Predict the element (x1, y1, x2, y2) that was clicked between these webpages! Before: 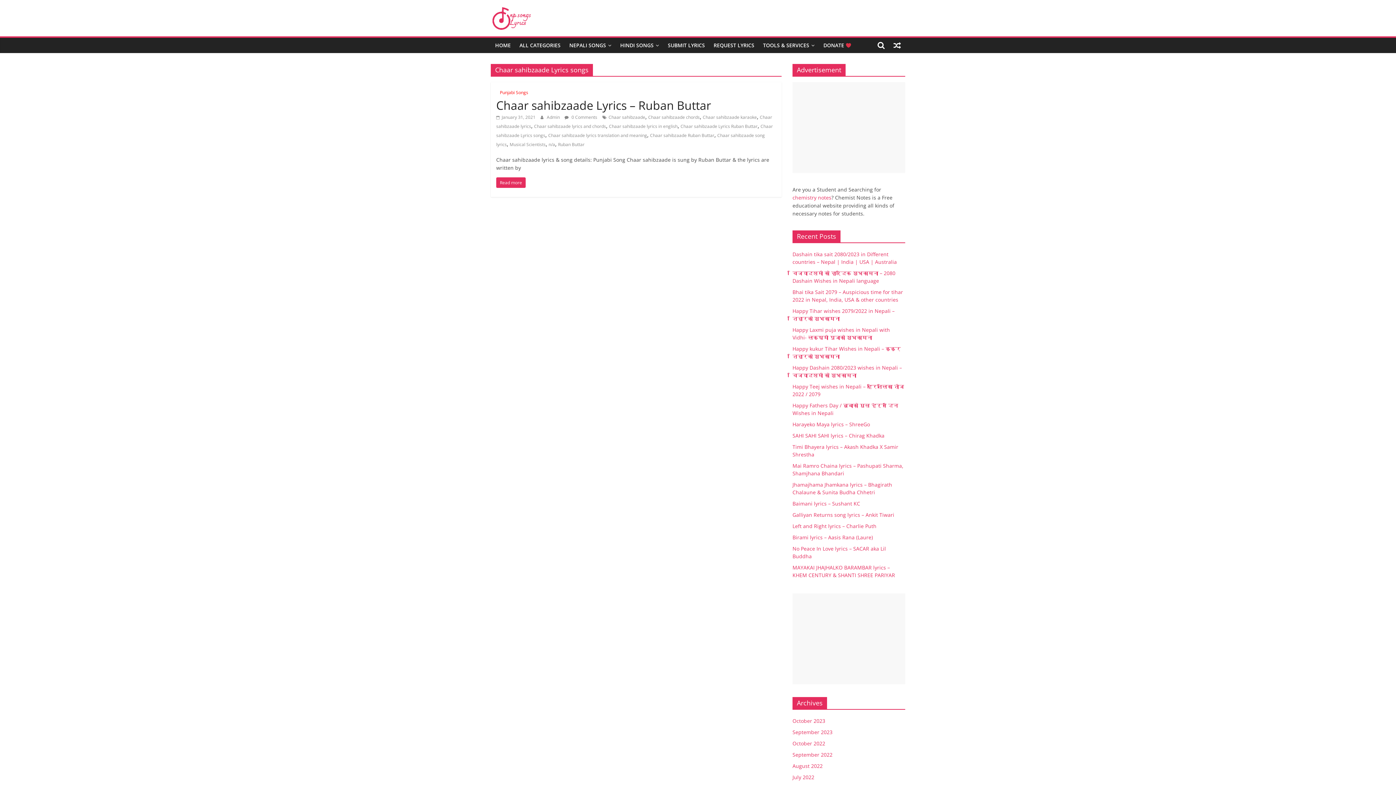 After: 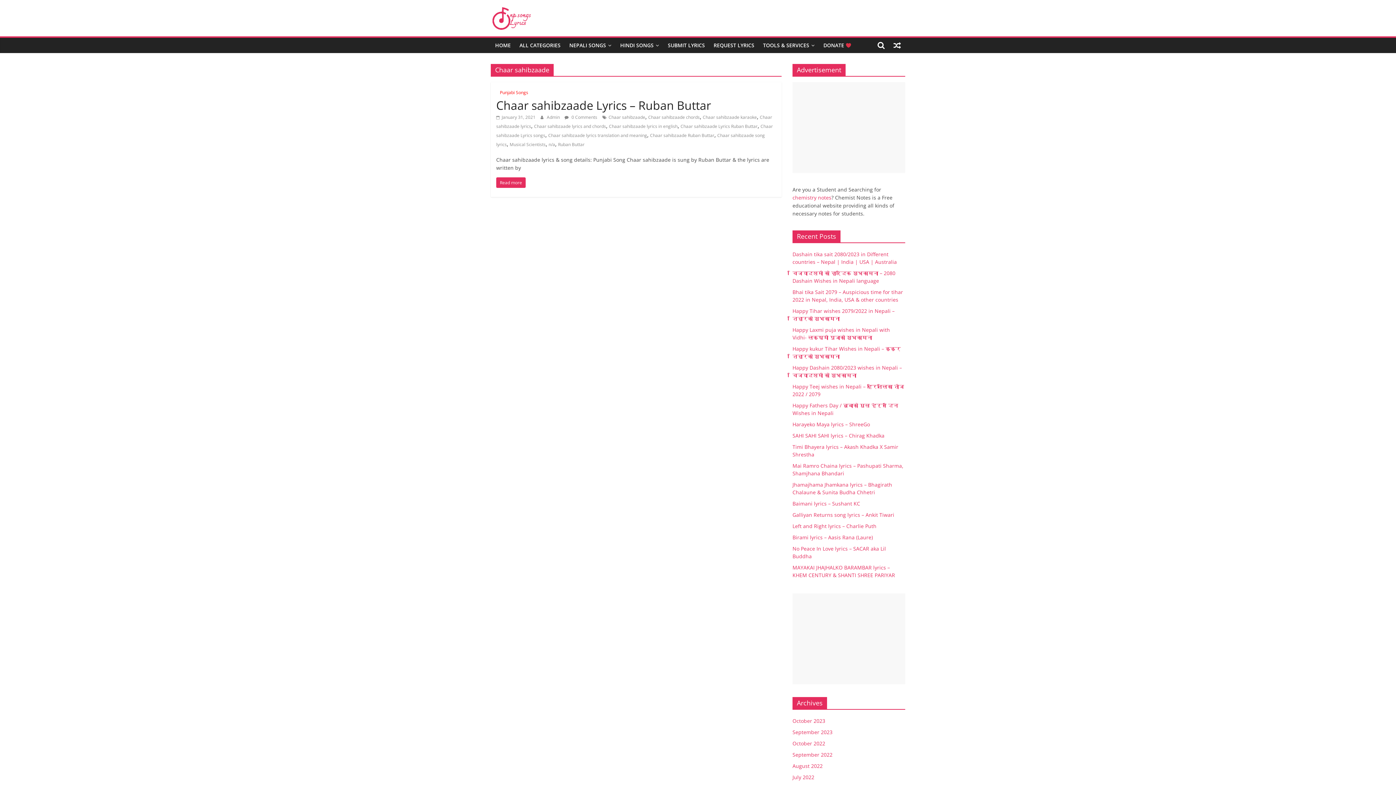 Action: bbox: (608, 114, 645, 120) label: Chaar sahibzaade